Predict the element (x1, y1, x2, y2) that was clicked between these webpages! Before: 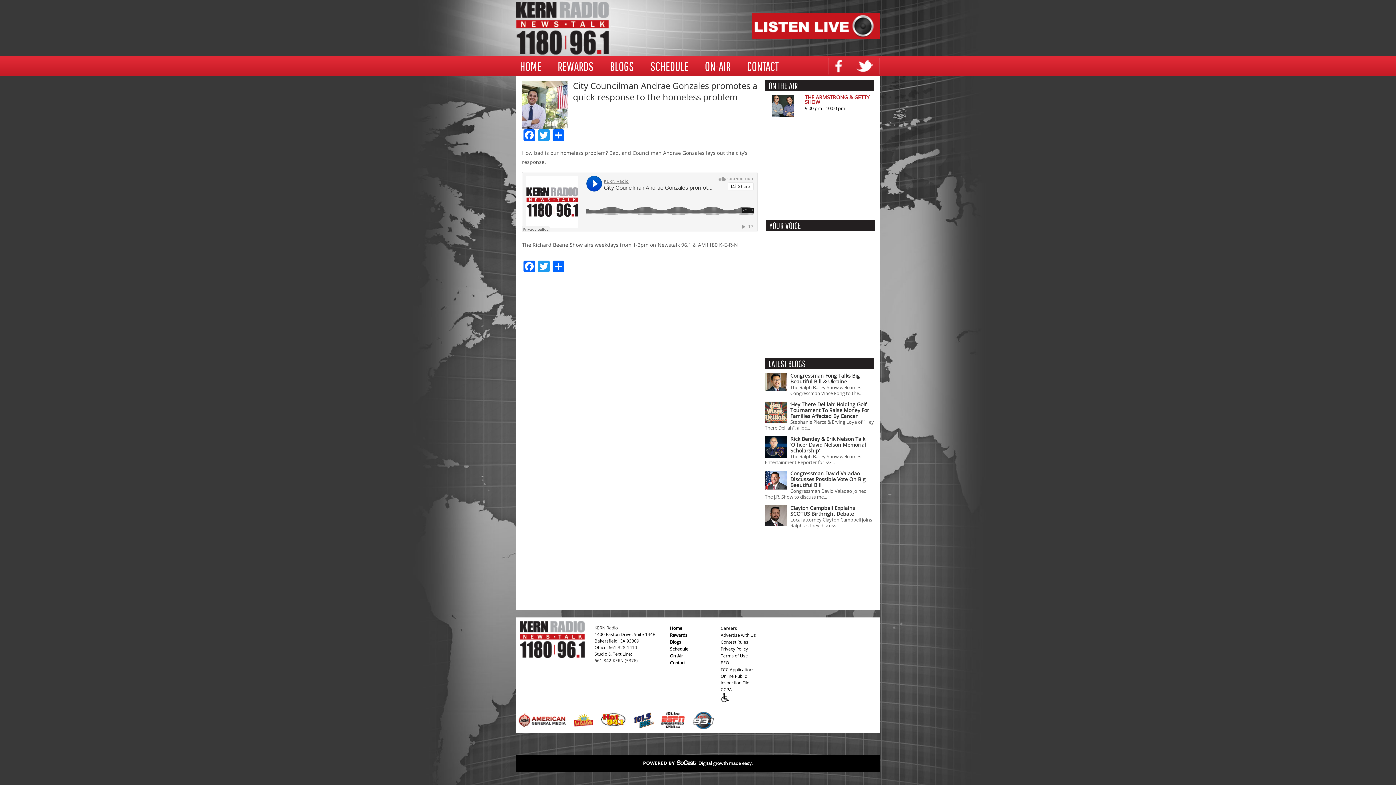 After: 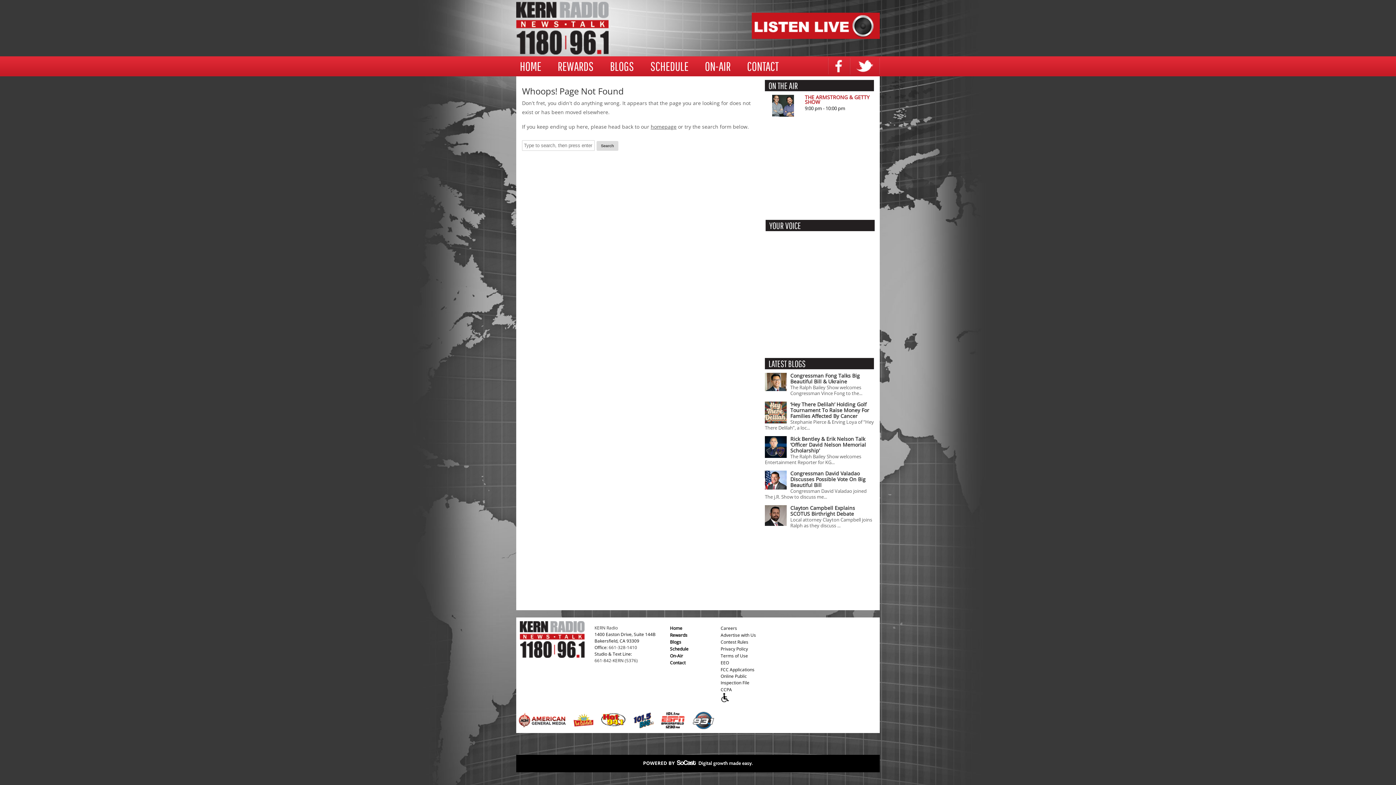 Action: bbox: (520, 653, 584, 659)